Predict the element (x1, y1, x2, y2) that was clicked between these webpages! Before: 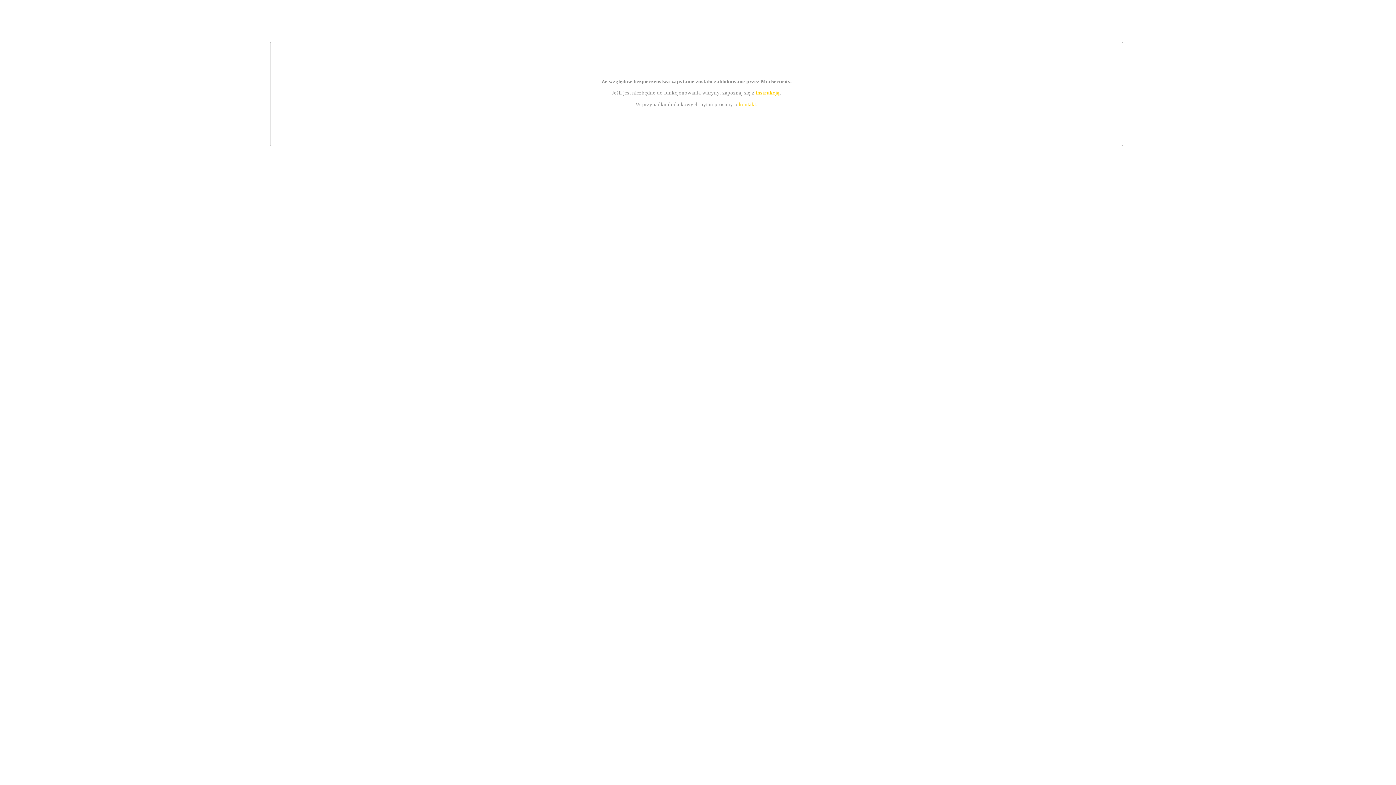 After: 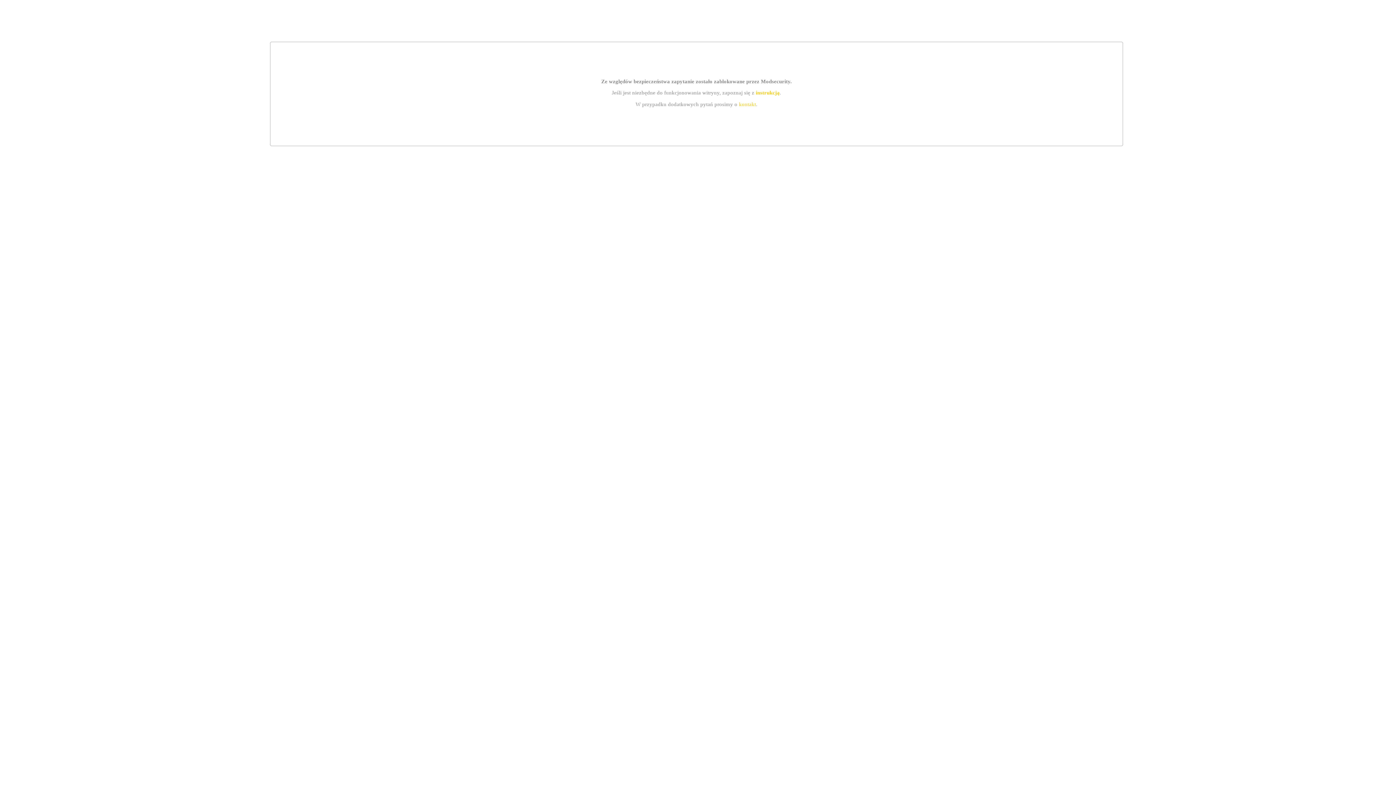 Action: label: instrukcją bbox: (755, 89, 779, 95)